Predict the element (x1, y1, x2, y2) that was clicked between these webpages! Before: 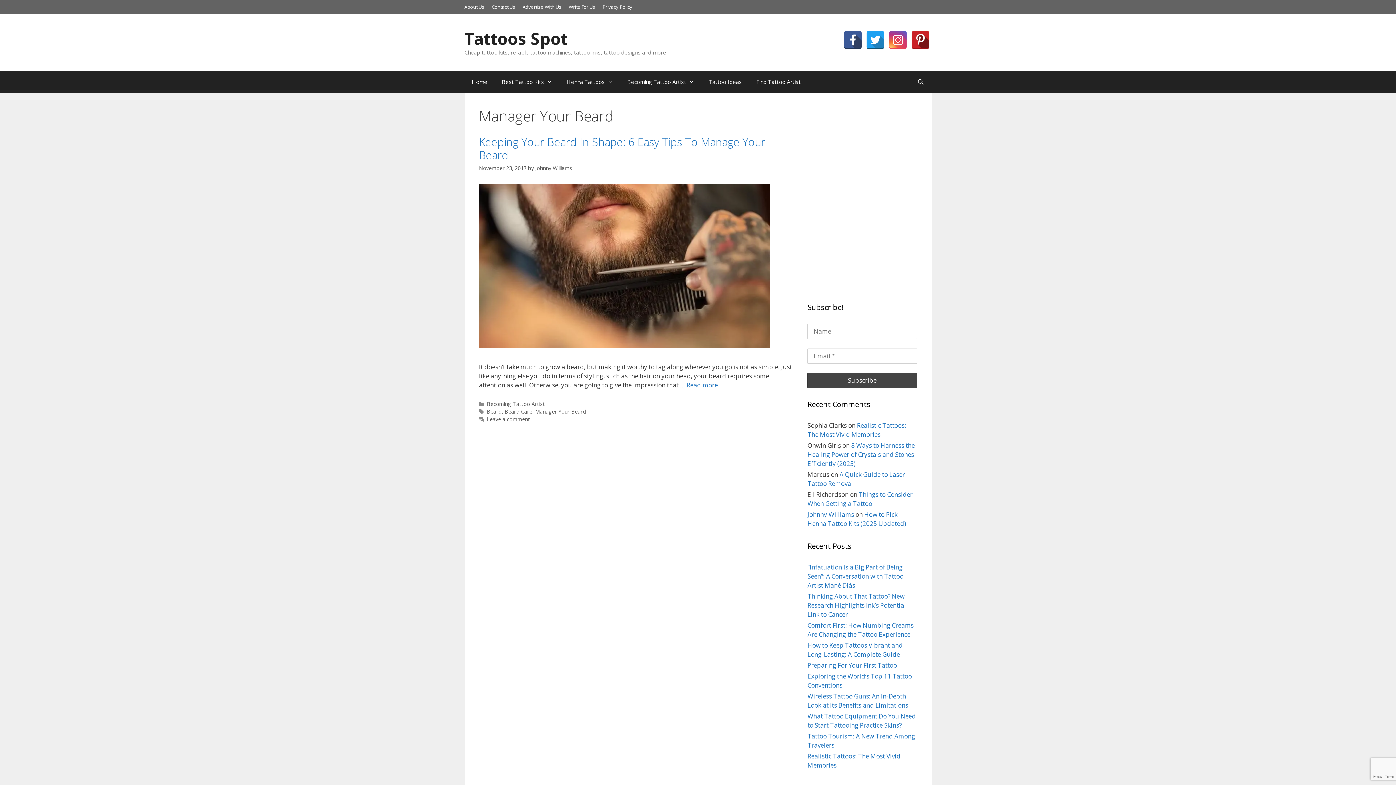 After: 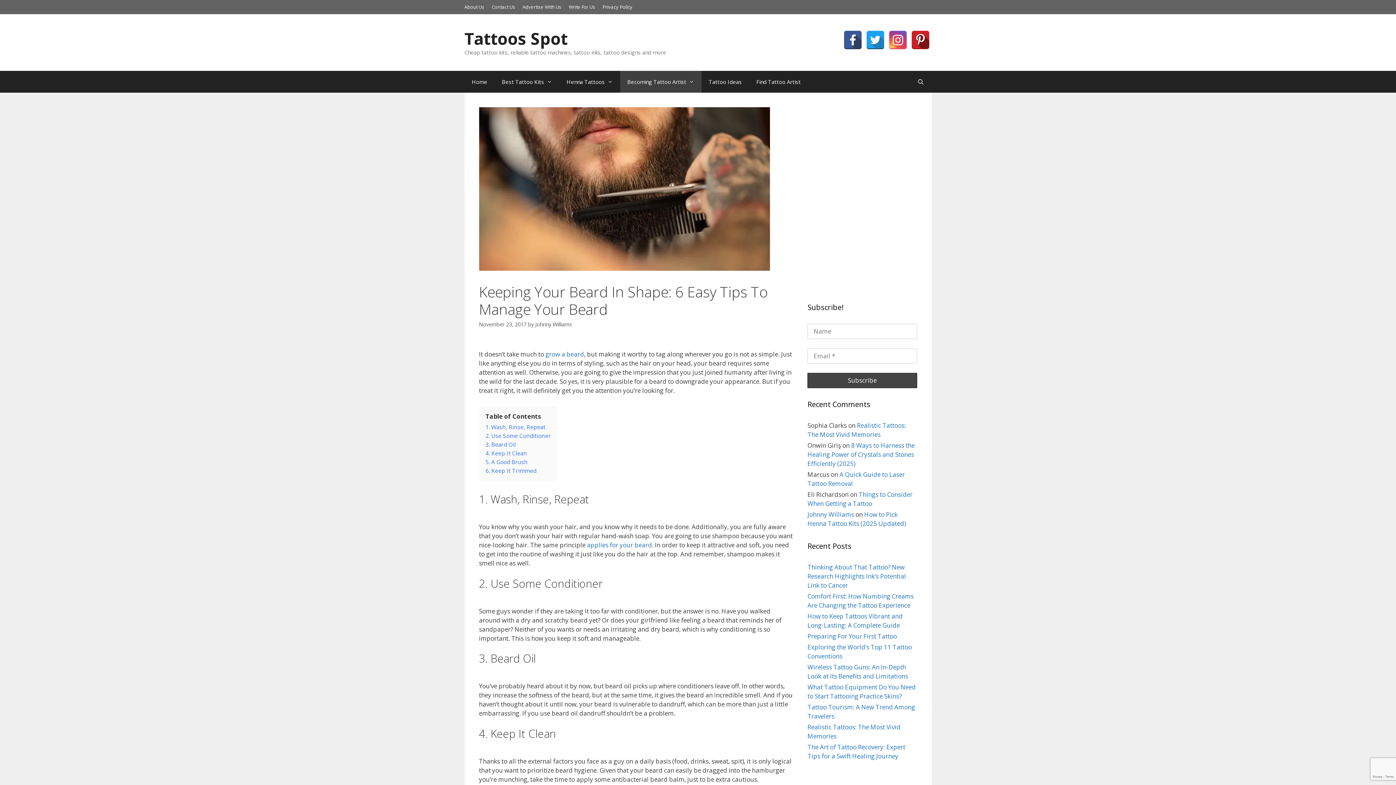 Action: label: More on Keeping Your Beard In Shape: 6 Easy Tips To Manage Your Beard bbox: (686, 381, 718, 389)